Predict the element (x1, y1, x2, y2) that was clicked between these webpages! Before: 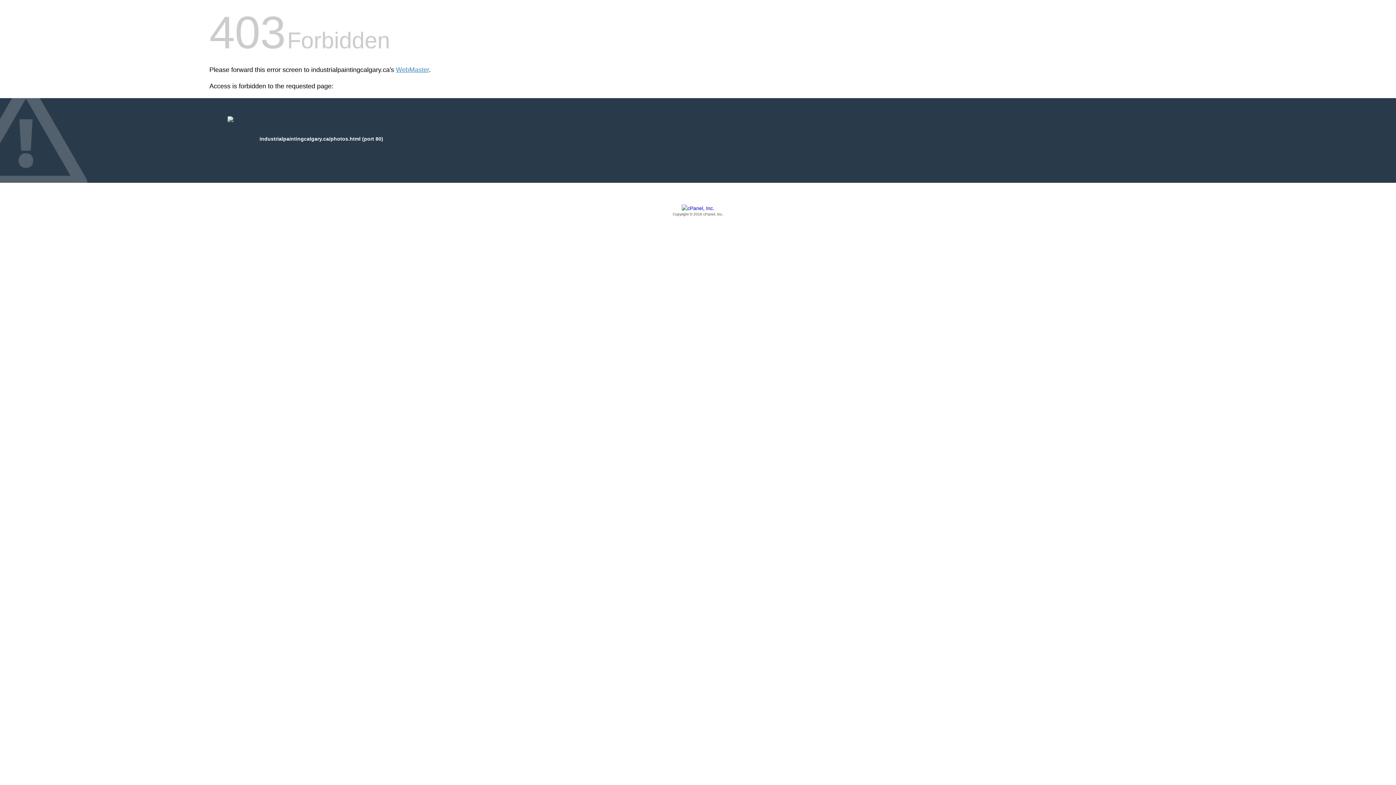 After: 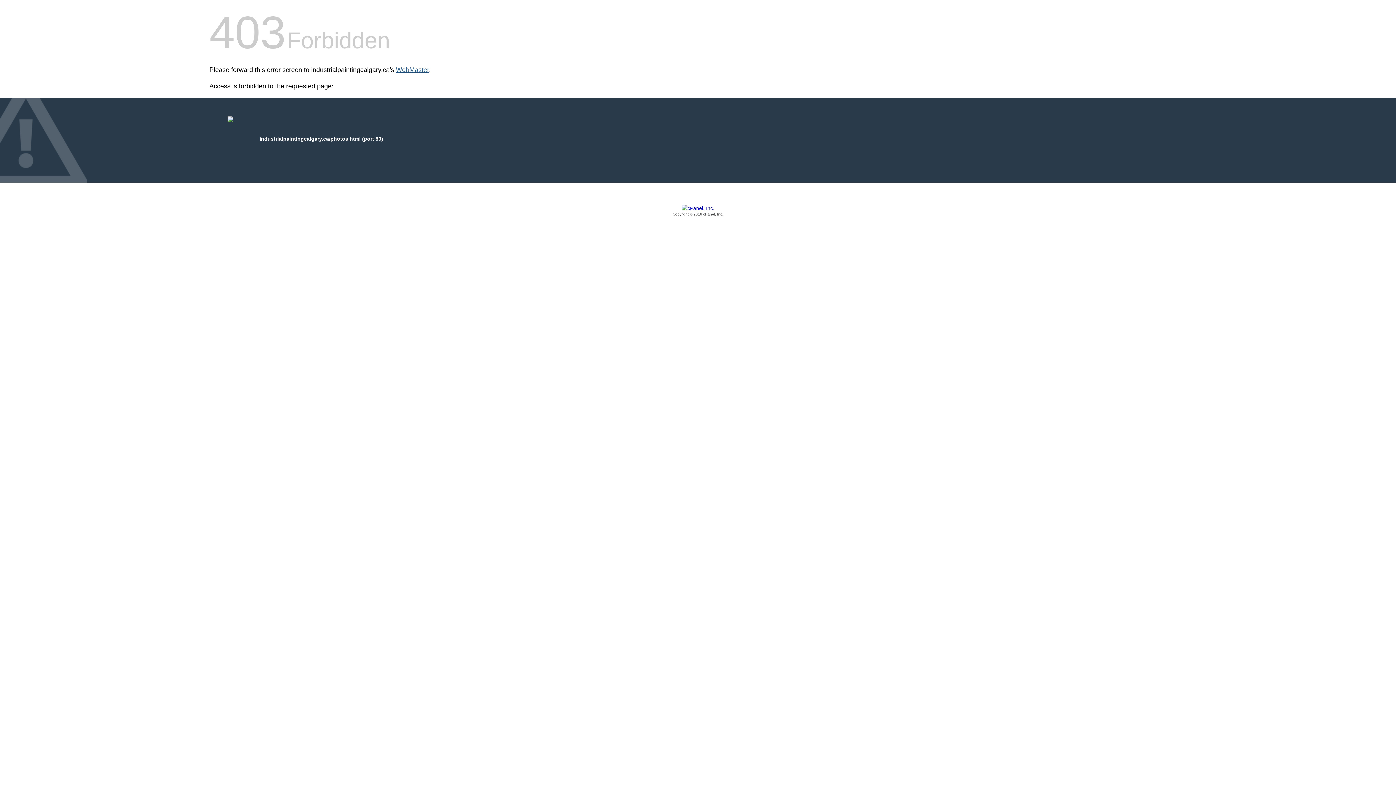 Action: bbox: (396, 66, 429, 73) label: WebMaster